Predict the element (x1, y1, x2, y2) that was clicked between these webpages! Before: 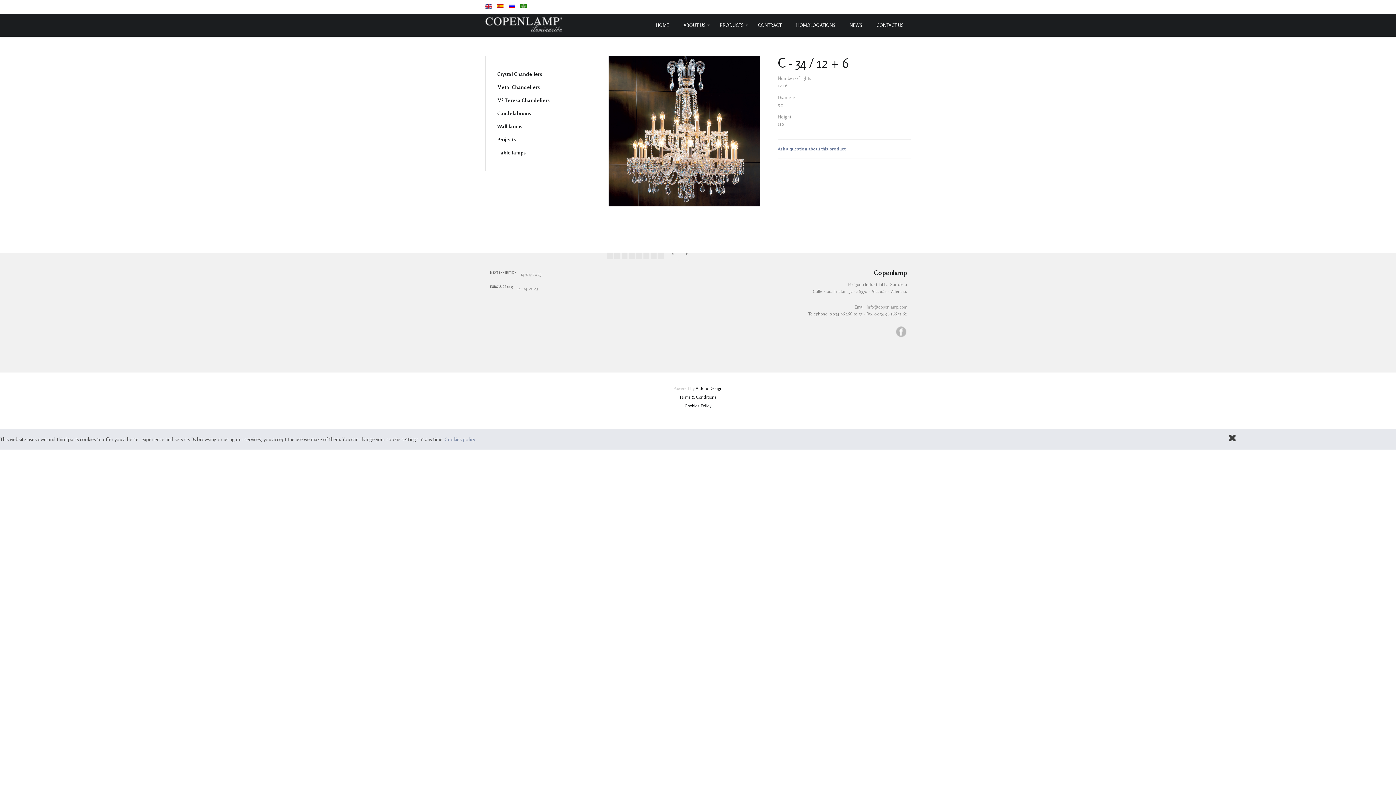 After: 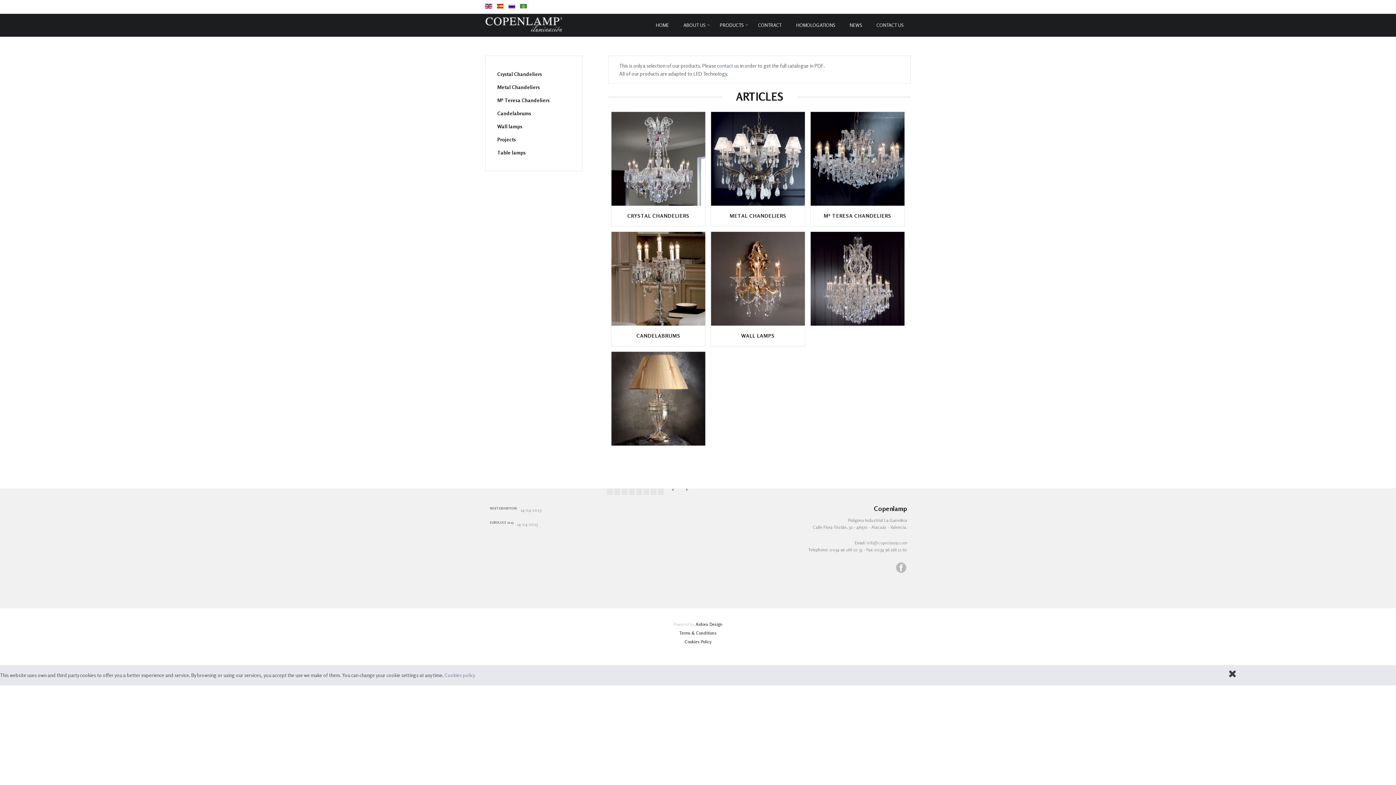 Action: label: PRODUCTS bbox: (712, 13, 750, 36)